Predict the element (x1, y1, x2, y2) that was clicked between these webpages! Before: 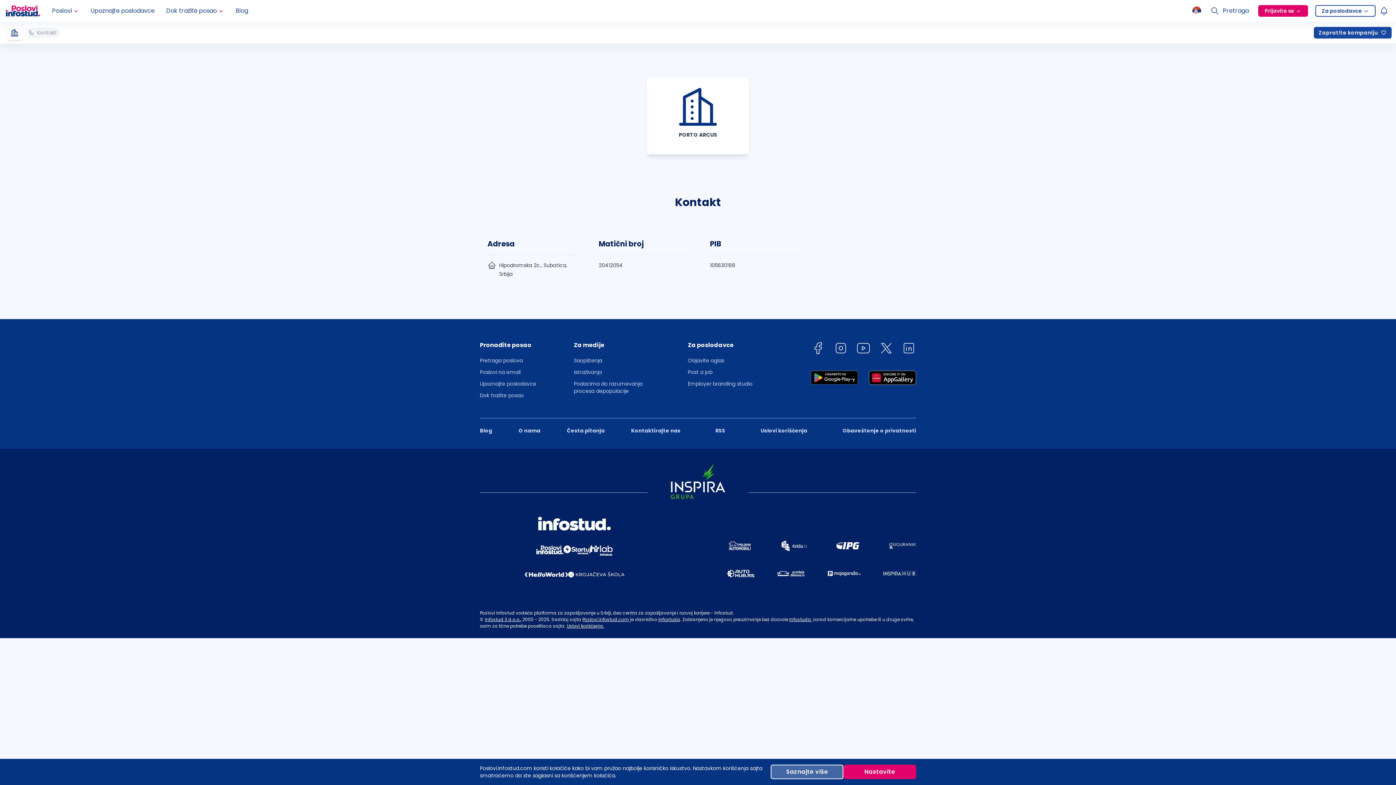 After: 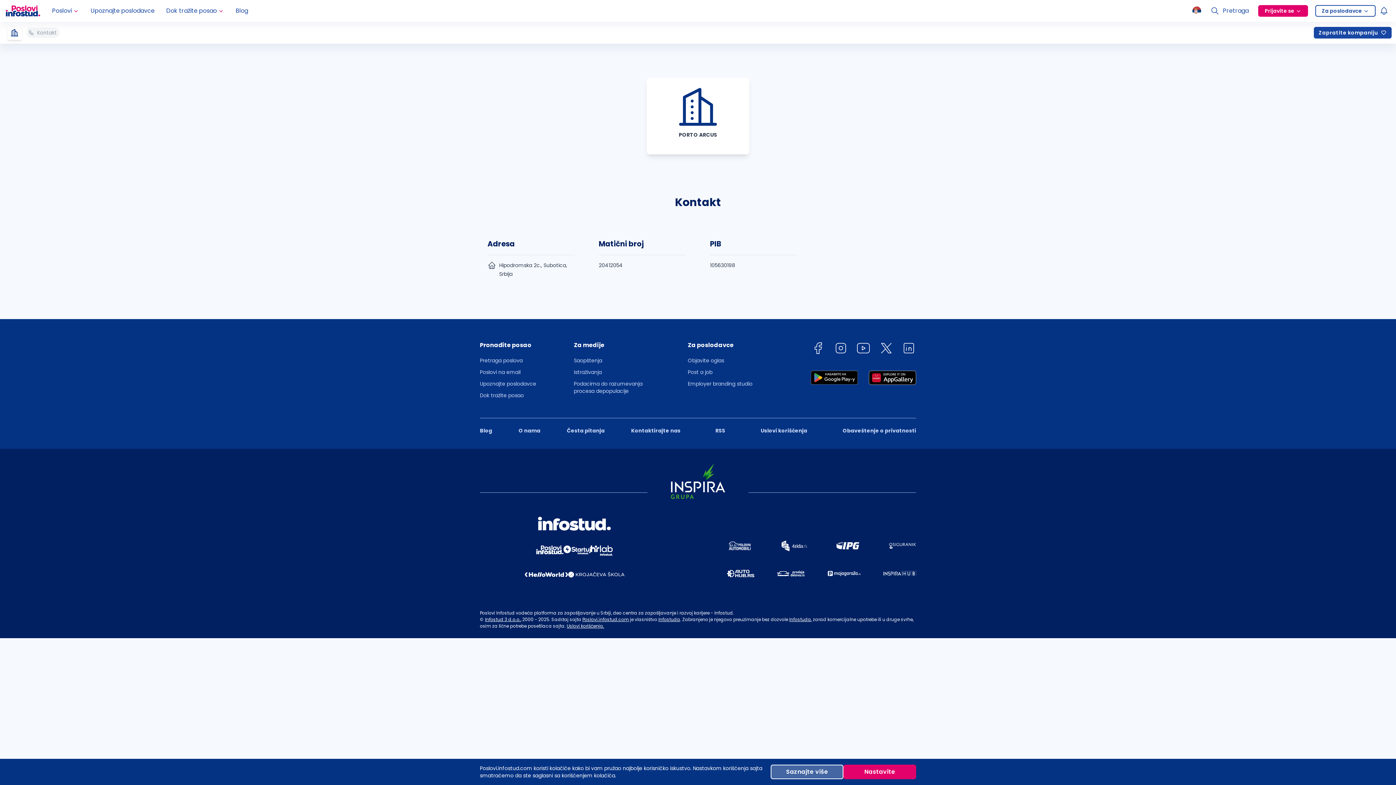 Action: bbox: (810, 369, 858, 385)